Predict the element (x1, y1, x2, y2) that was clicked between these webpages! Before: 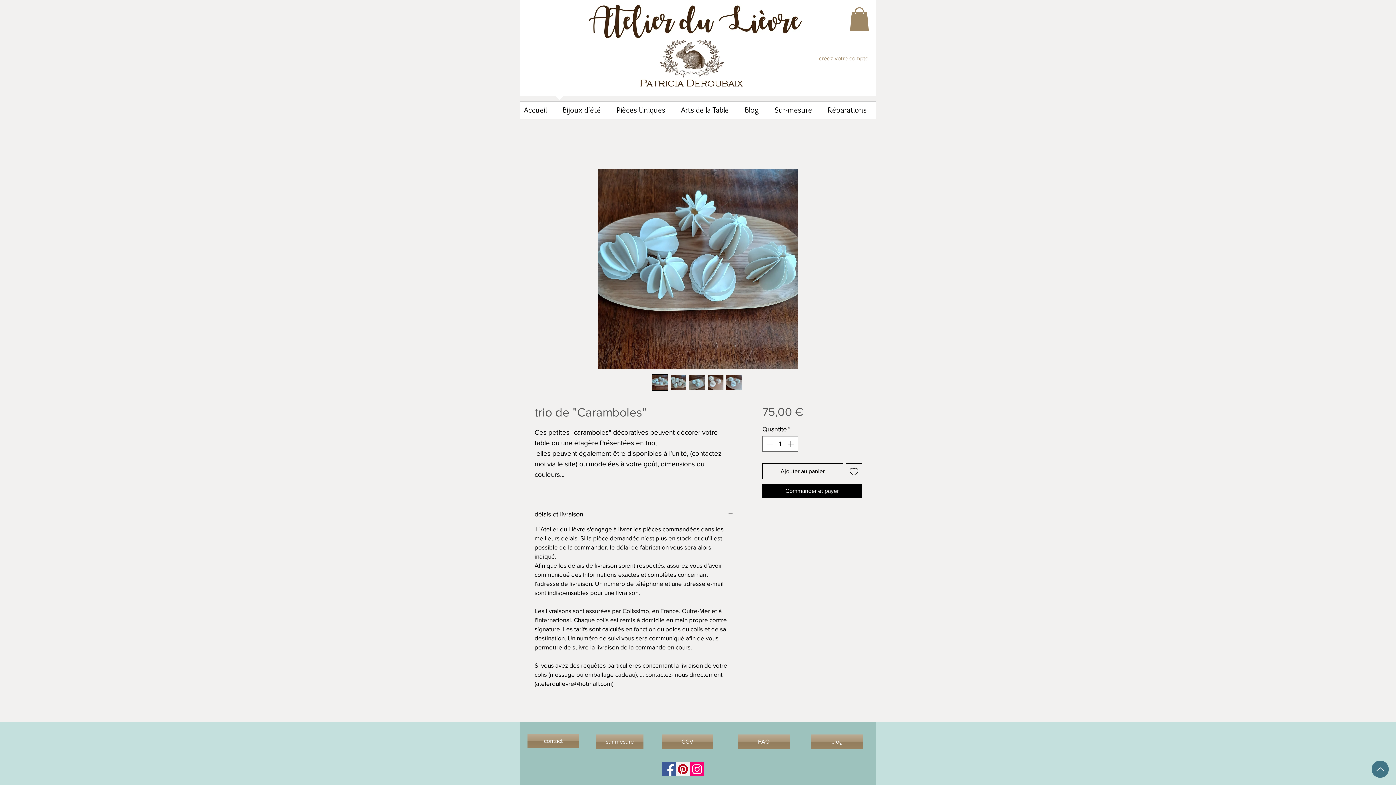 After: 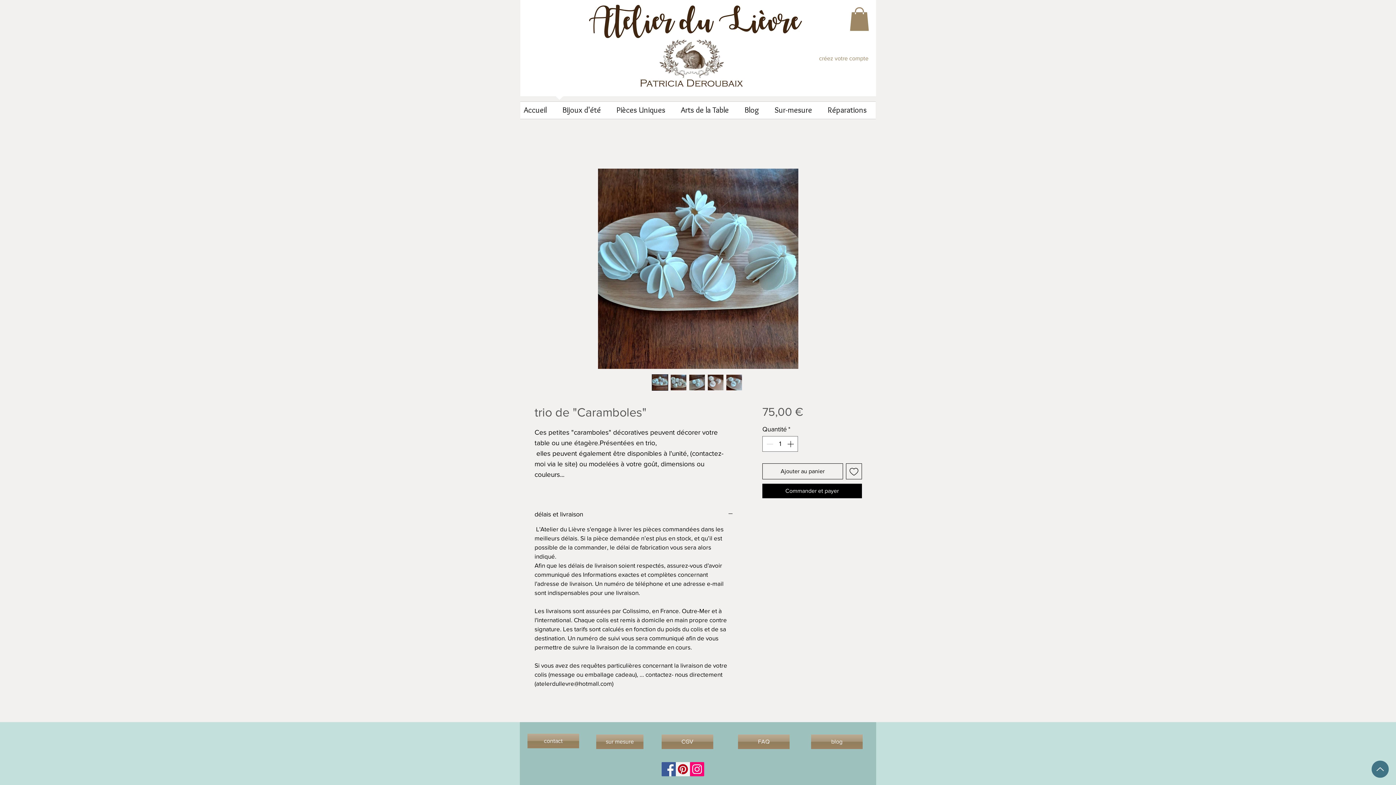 Action: bbox: (849, 7, 869, 30)